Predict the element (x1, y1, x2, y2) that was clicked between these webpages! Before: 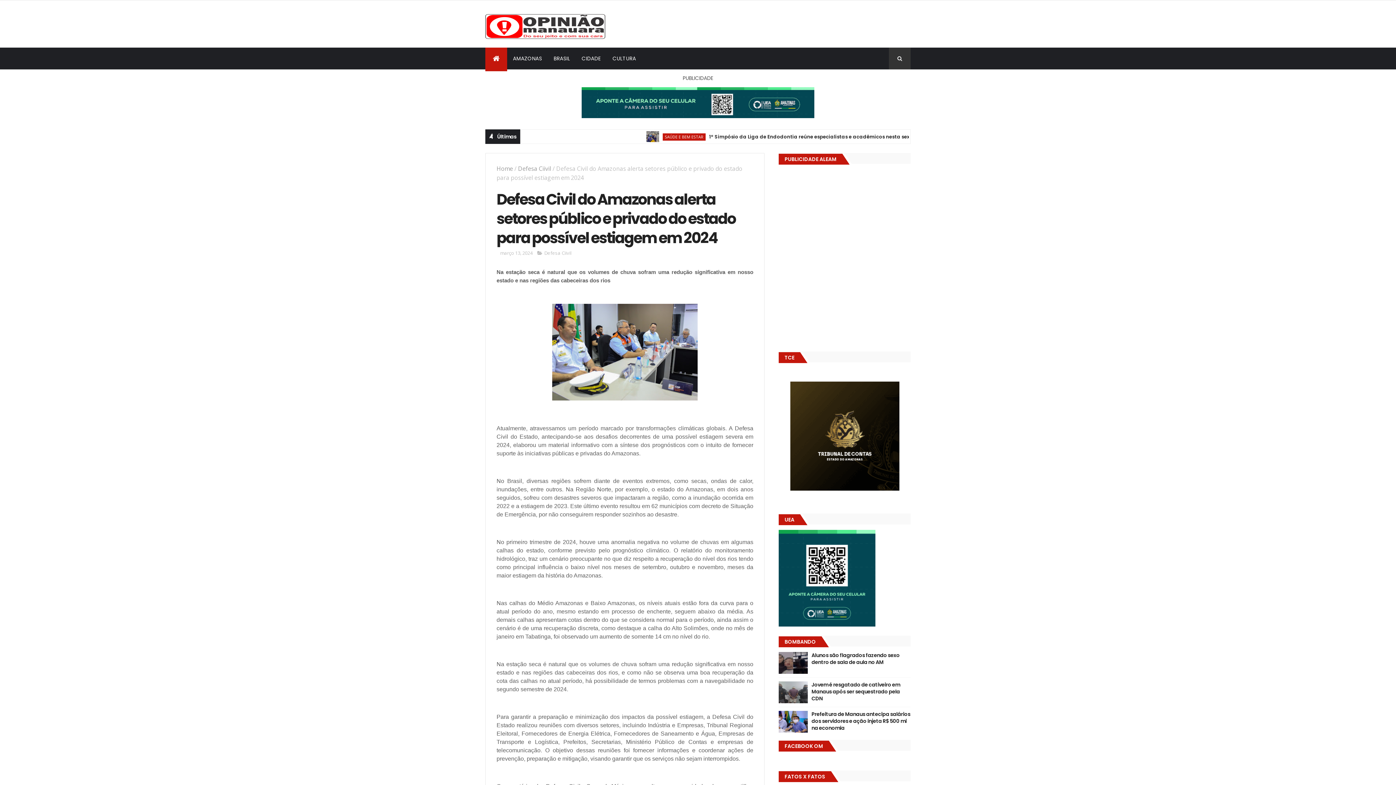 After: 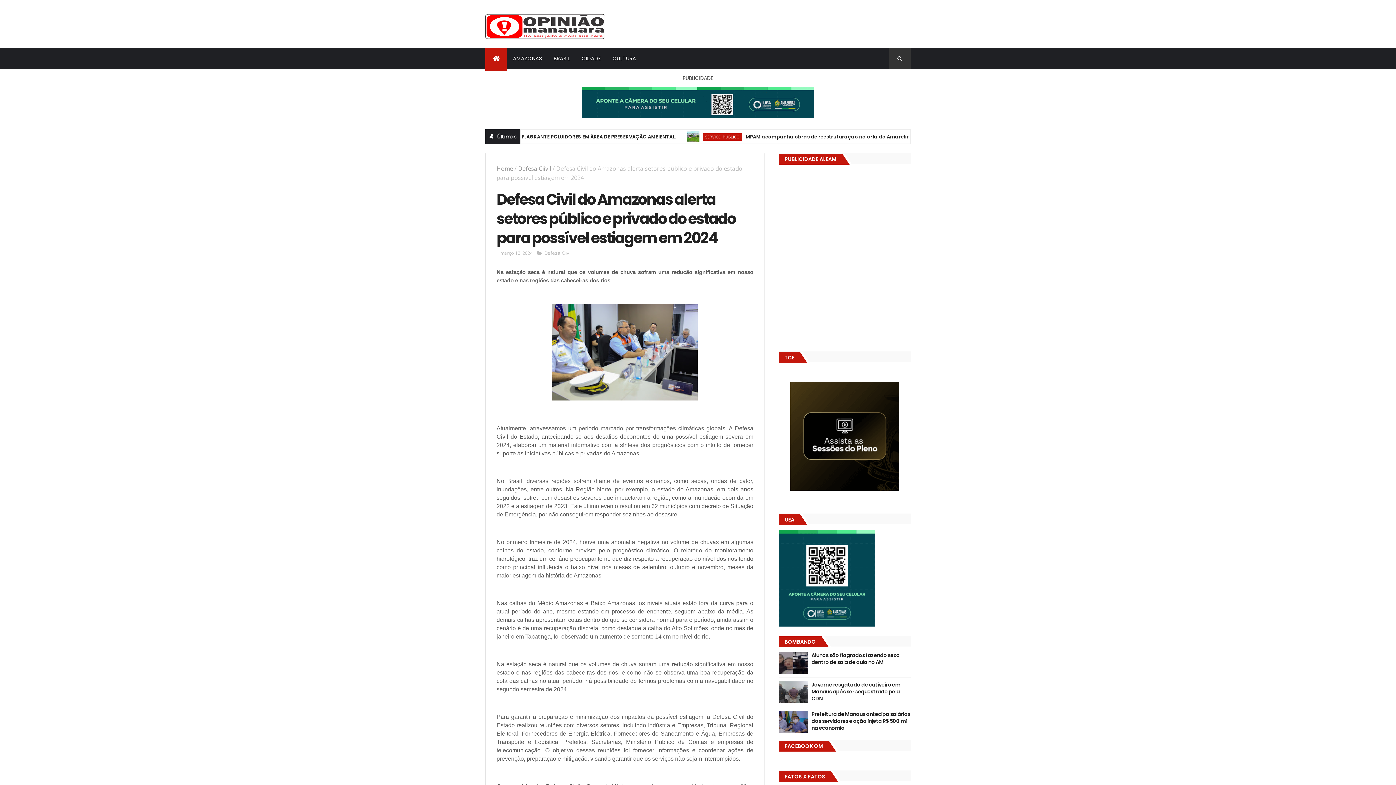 Action: bbox: (779, 711, 808, 733)